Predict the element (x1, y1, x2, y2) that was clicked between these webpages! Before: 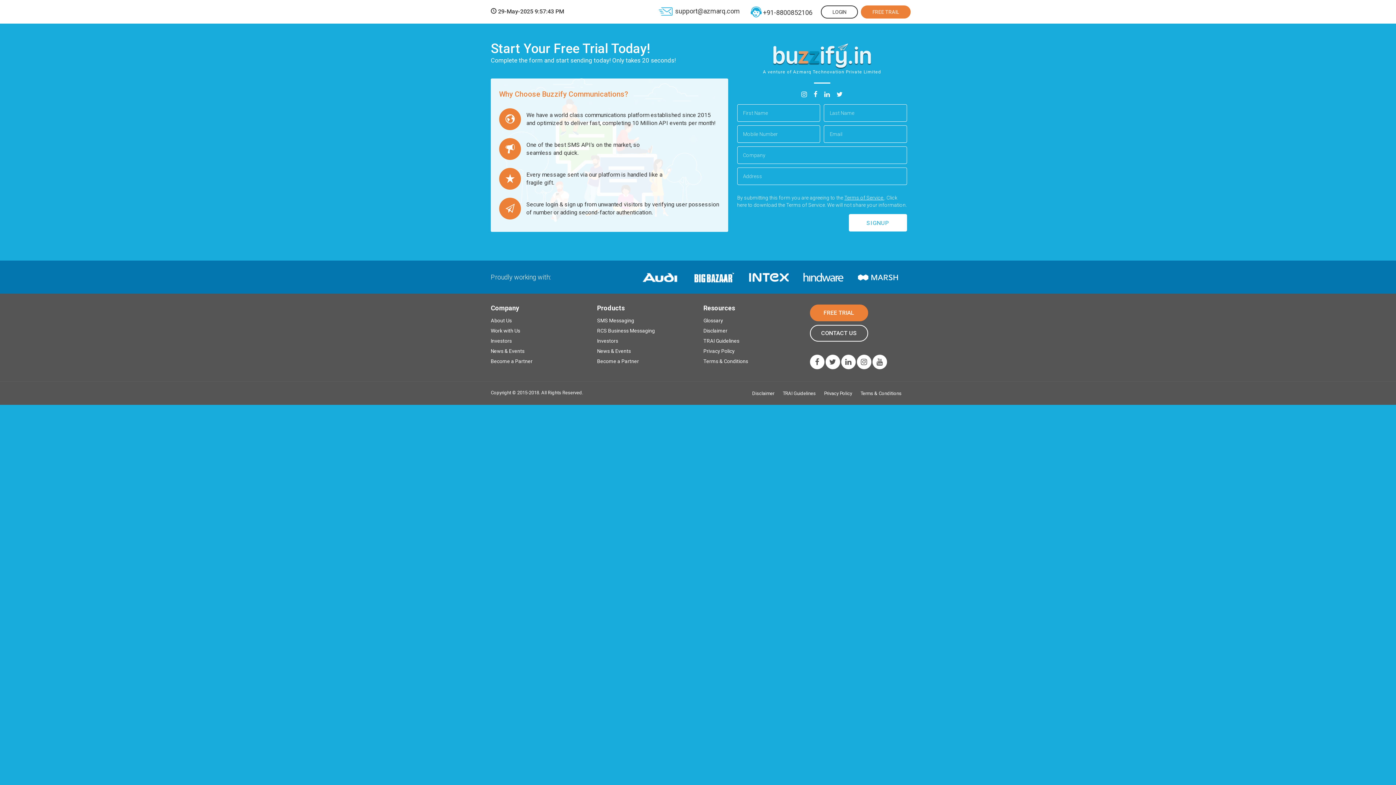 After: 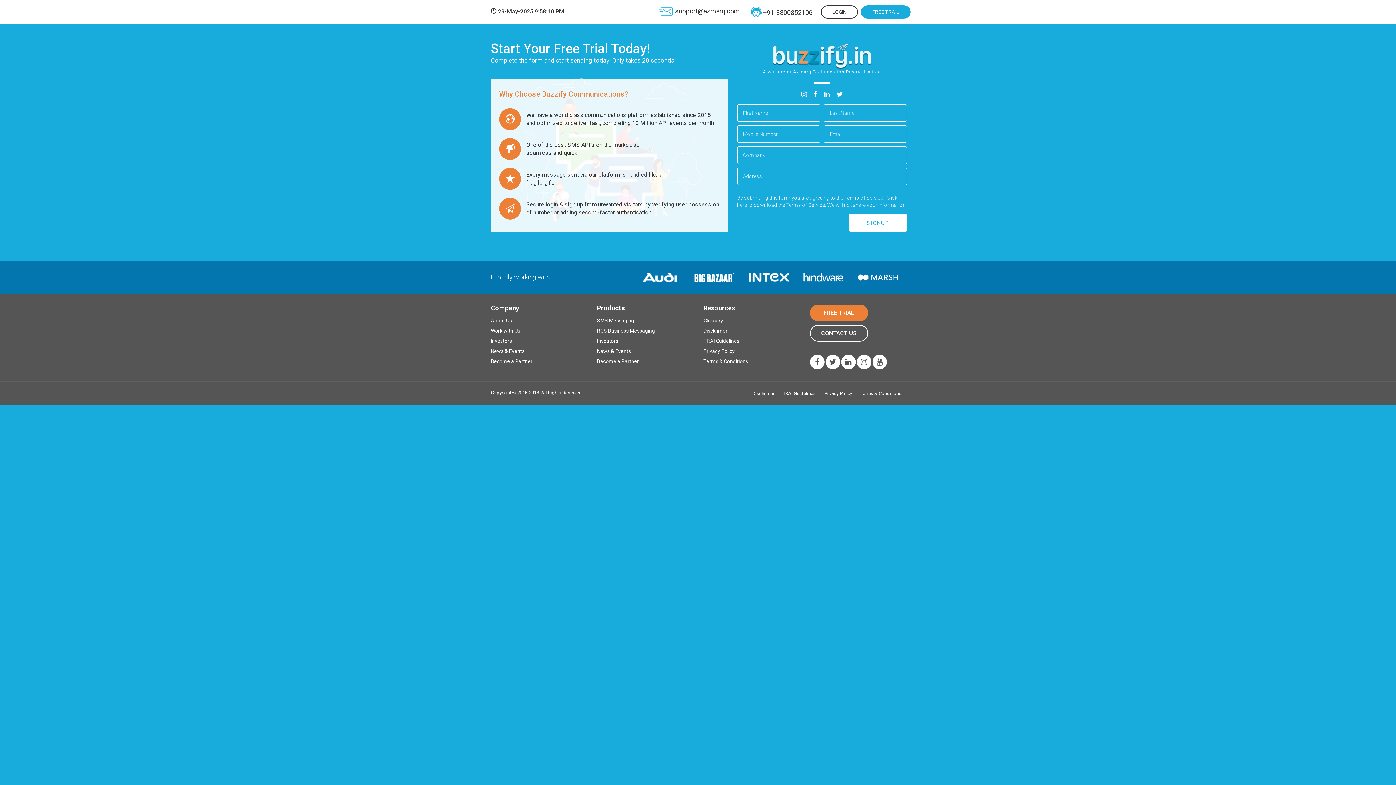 Action: bbox: (861, 5, 910, 18) label: FREE TRAIL